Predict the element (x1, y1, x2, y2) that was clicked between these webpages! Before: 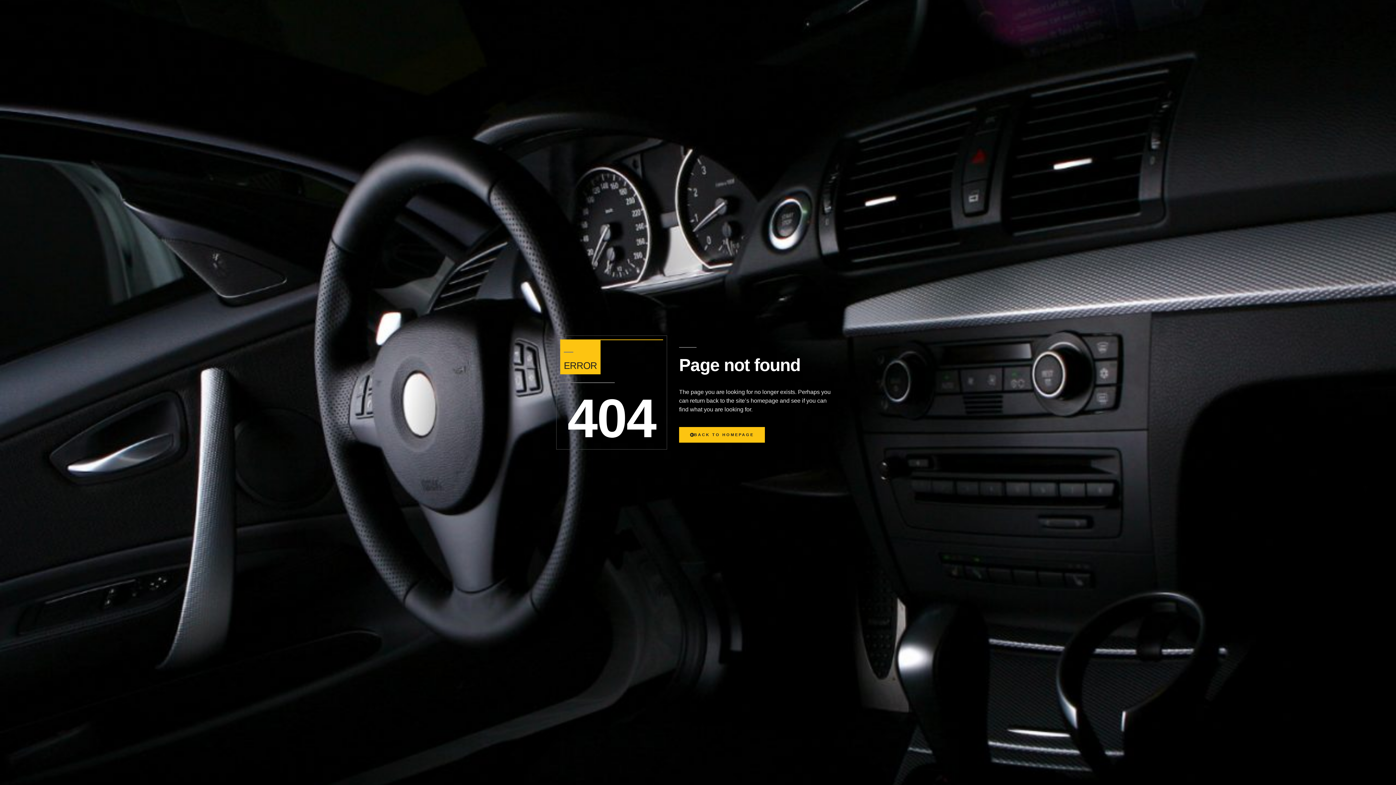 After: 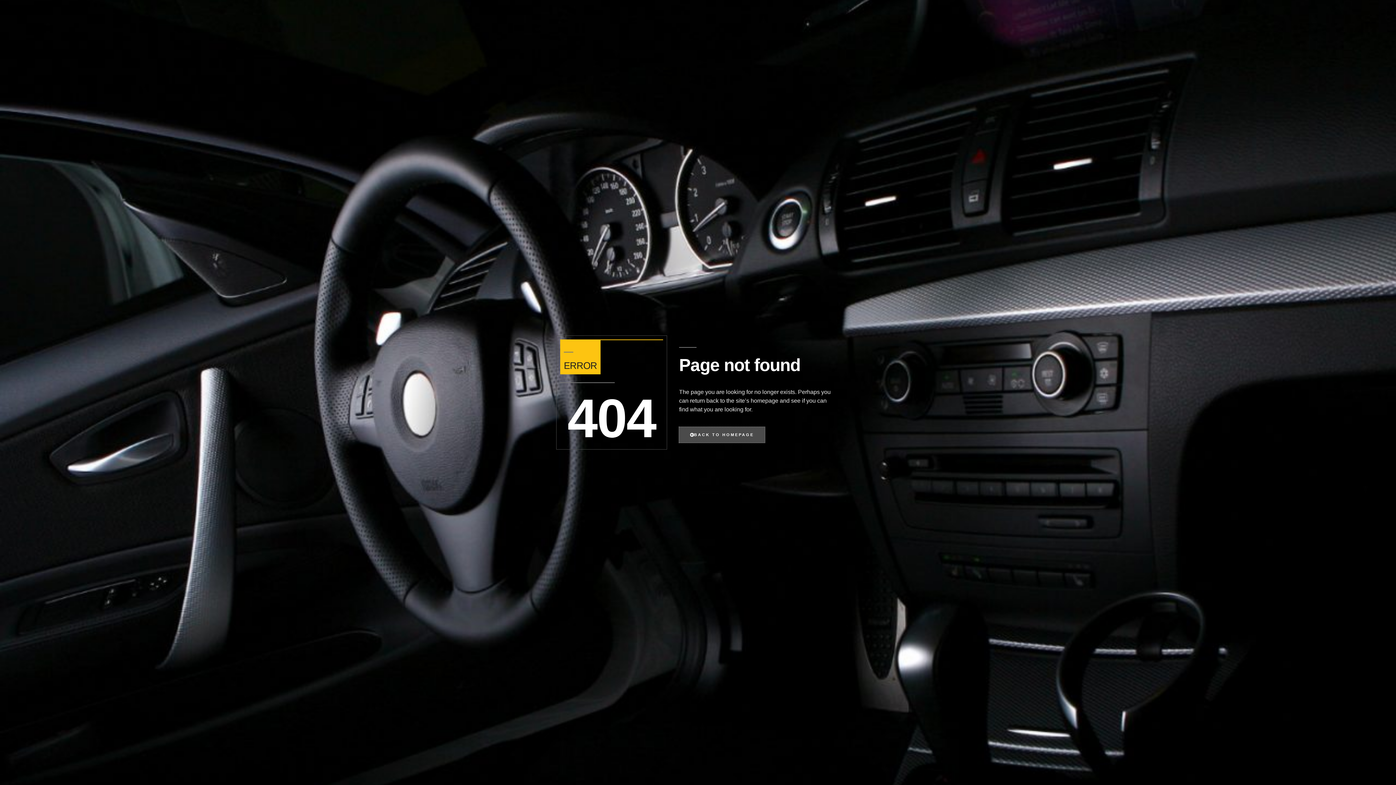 Action: label: BACK TO HOMEPAGE bbox: (679, 427, 765, 442)